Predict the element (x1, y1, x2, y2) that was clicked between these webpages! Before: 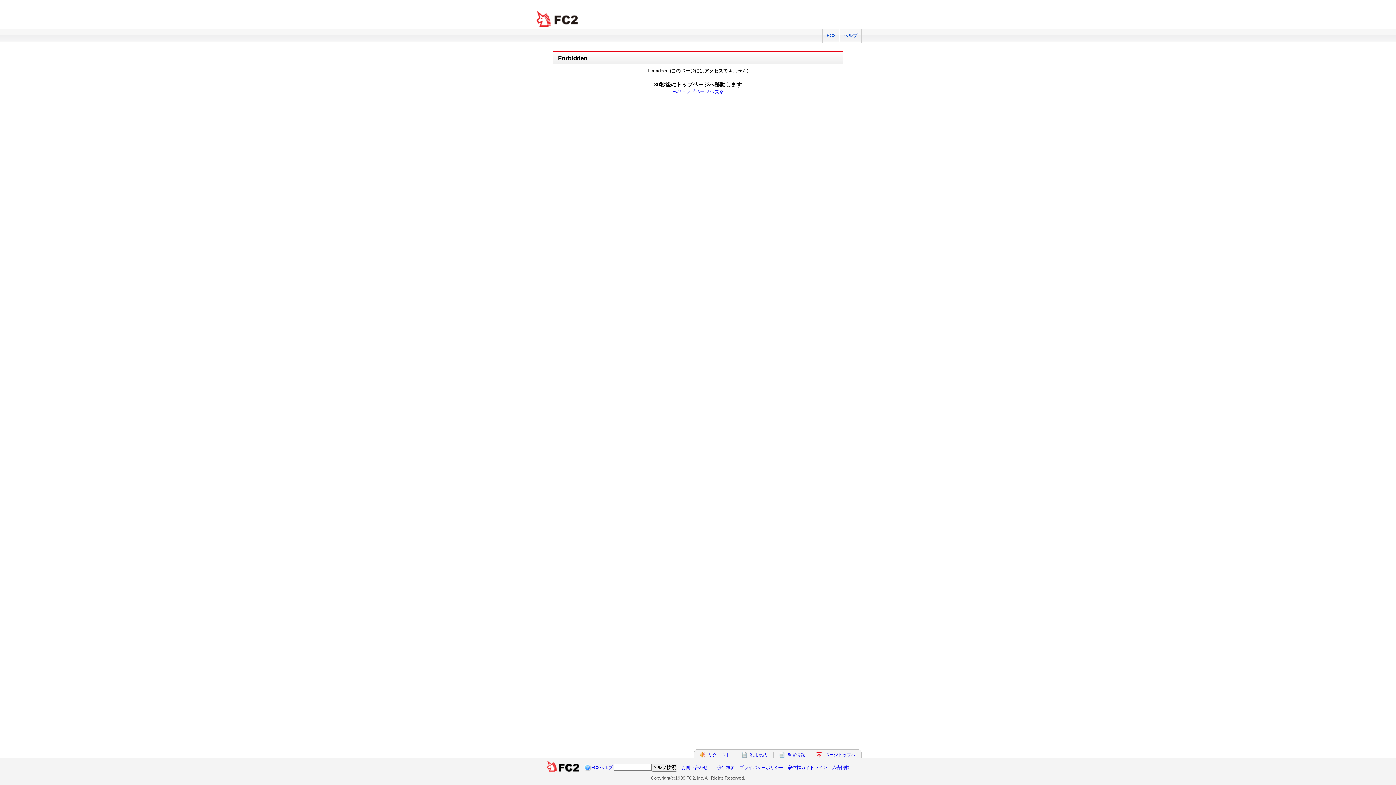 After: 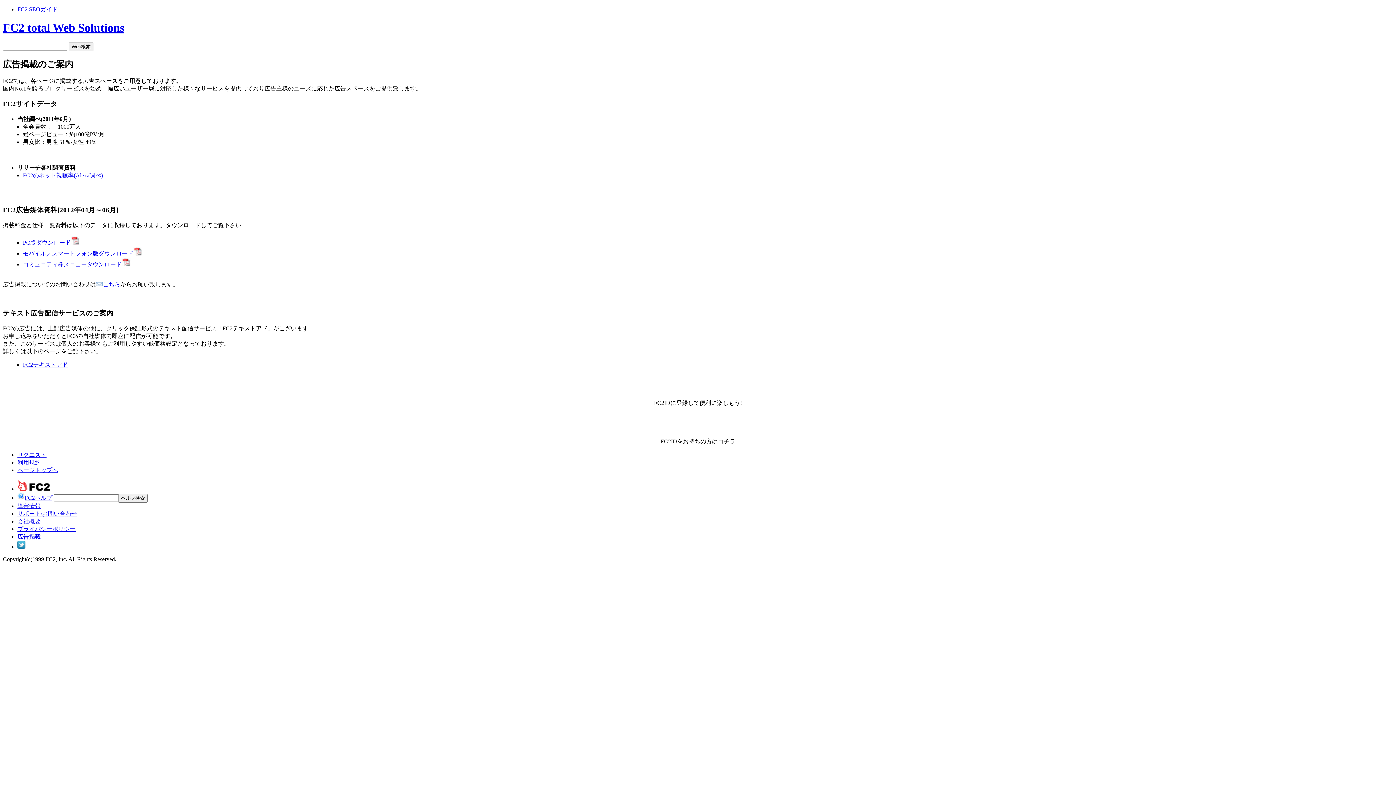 Action: label: 広告掲載 bbox: (832, 765, 849, 770)